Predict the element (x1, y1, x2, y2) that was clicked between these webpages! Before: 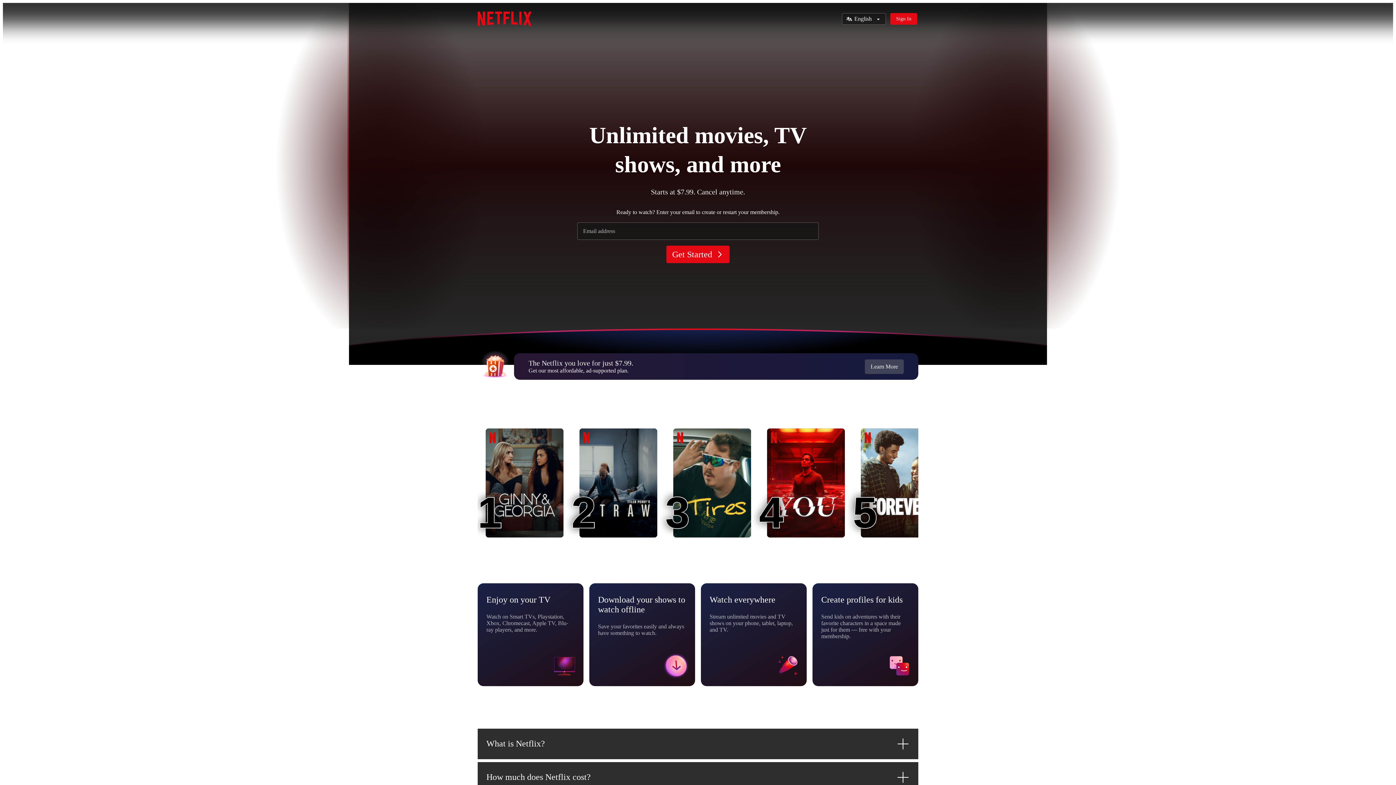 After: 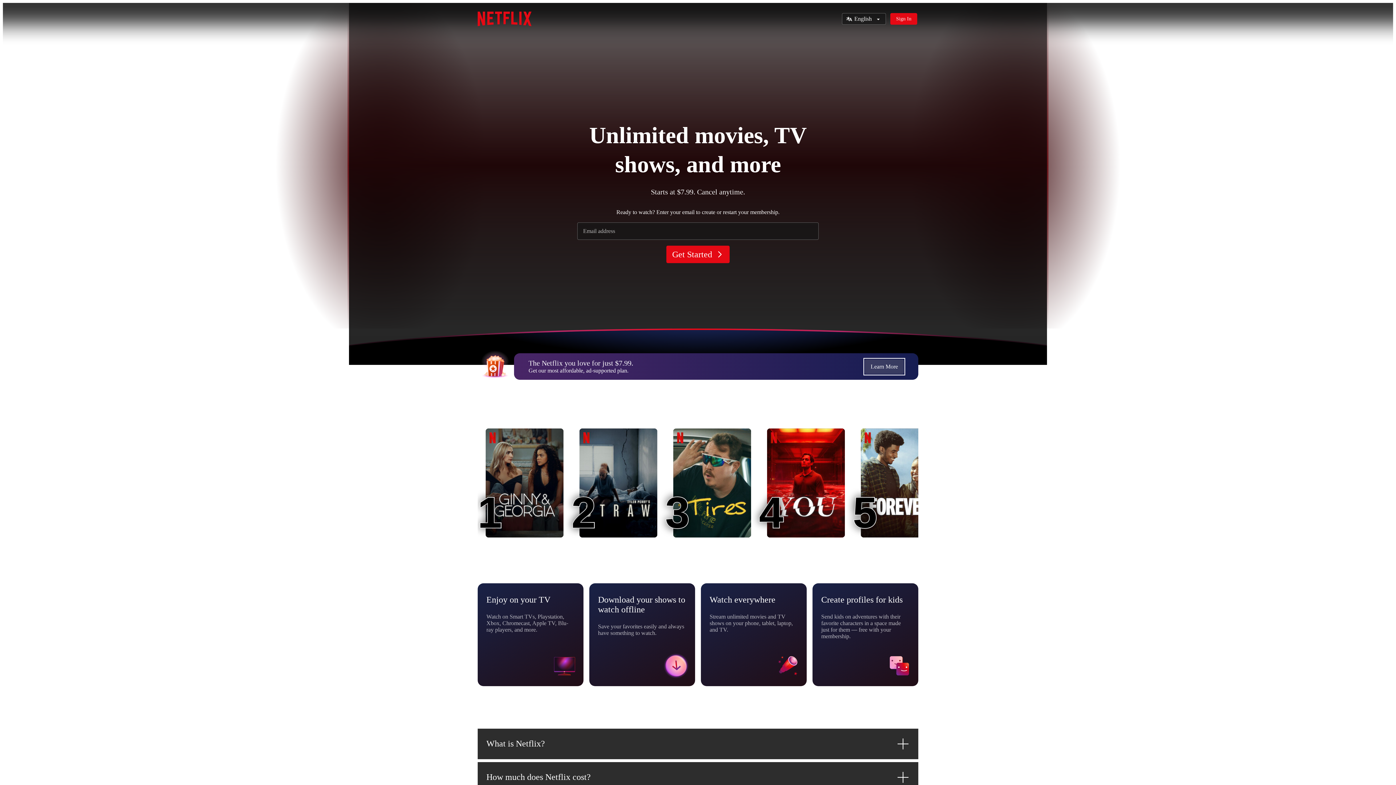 Action: label: Learn More bbox: (865, 359, 904, 374)